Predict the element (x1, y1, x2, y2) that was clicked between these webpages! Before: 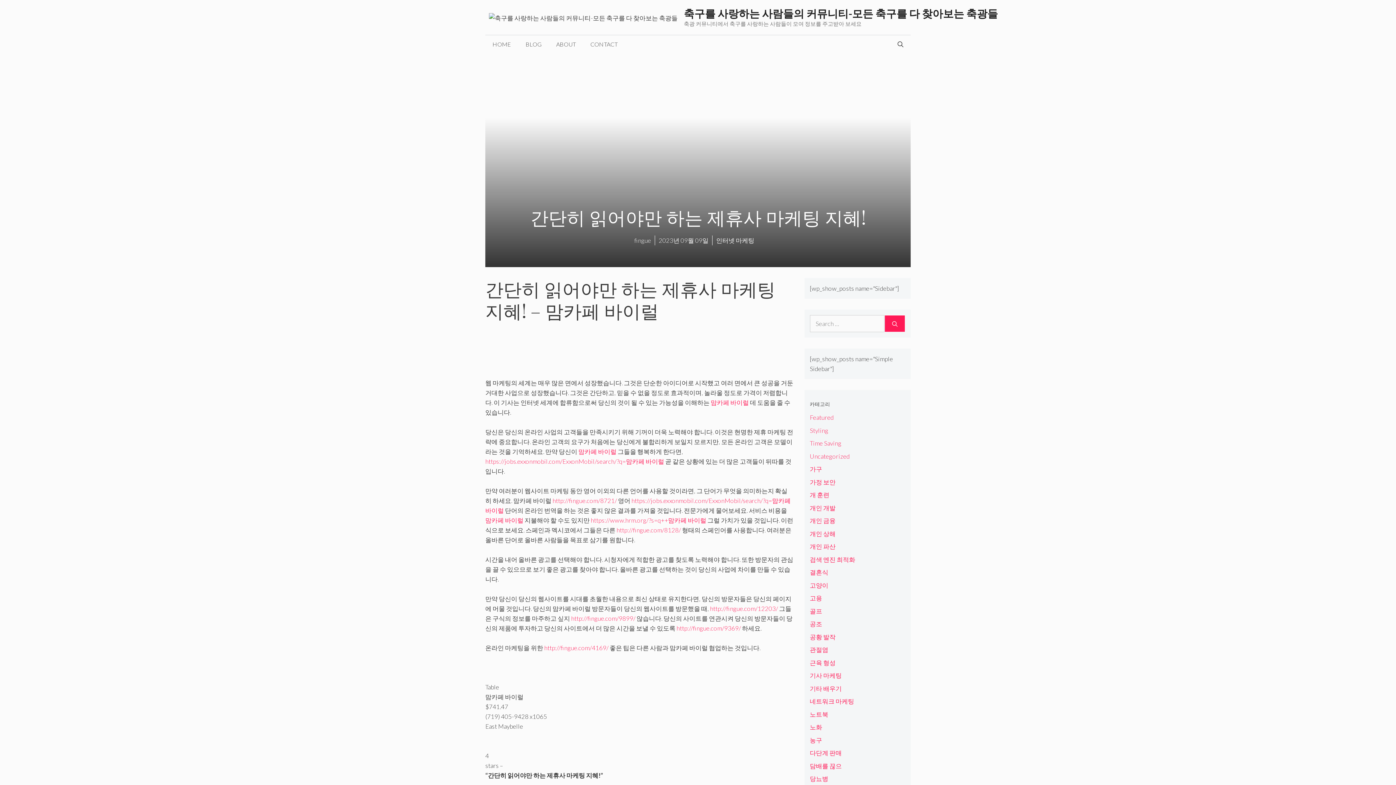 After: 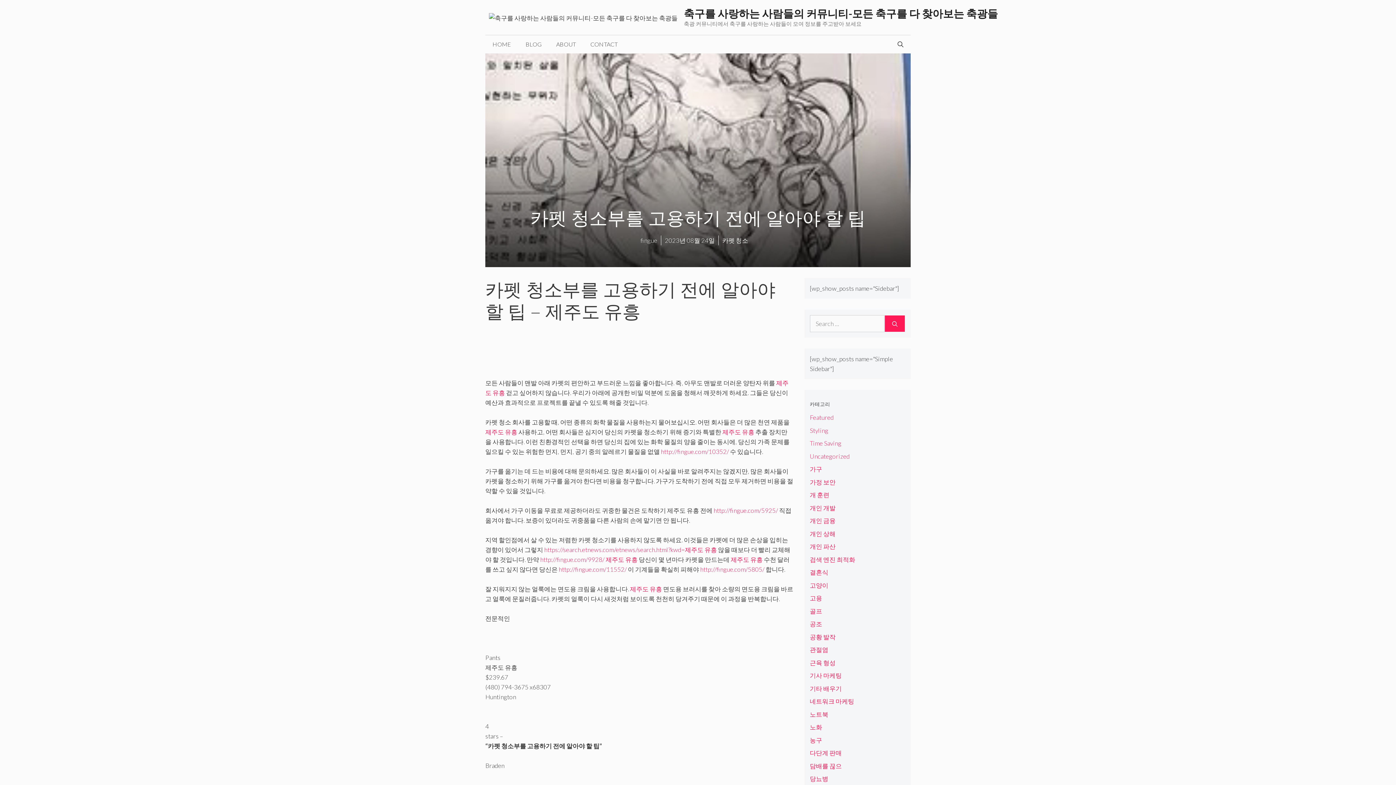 Action: label: http://fingue.com/12203/ bbox: (710, 605, 778, 612)